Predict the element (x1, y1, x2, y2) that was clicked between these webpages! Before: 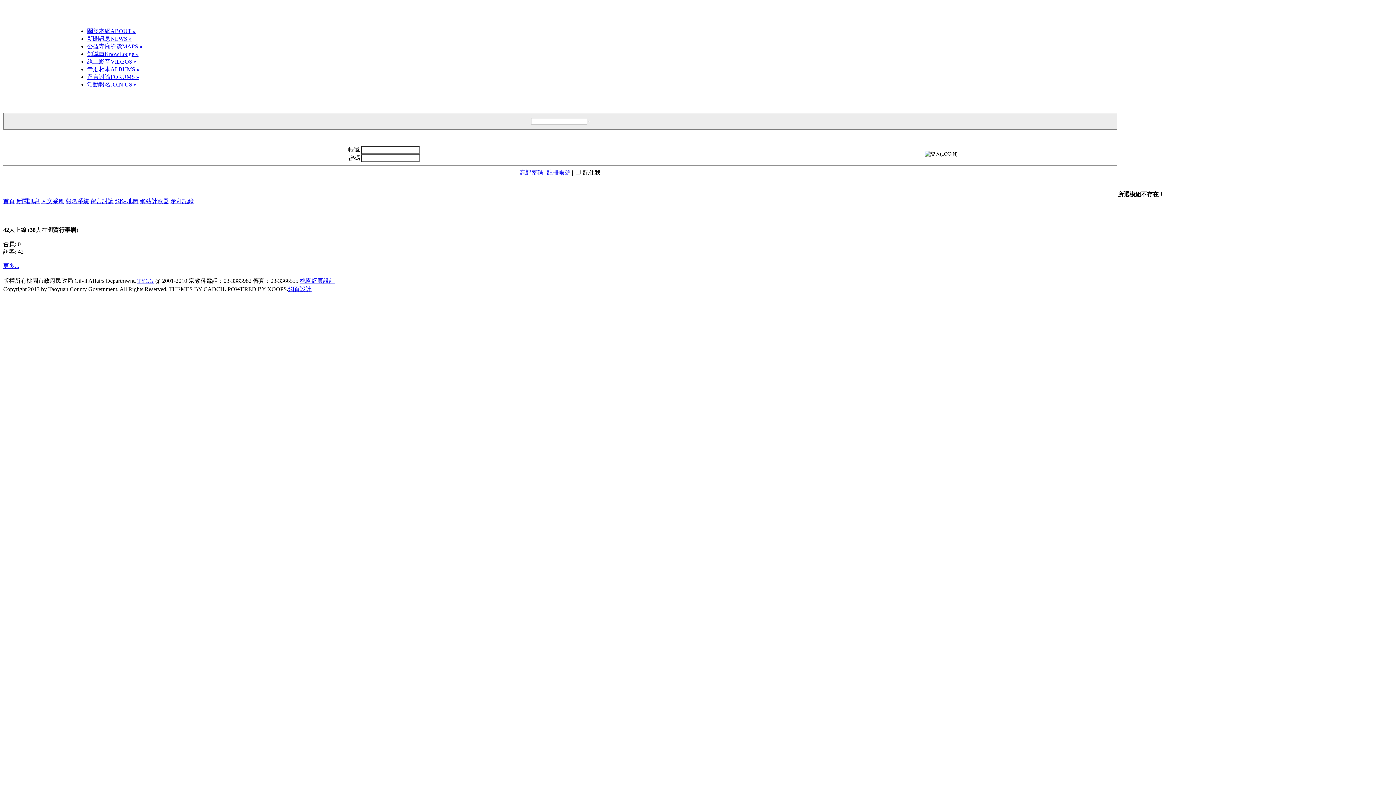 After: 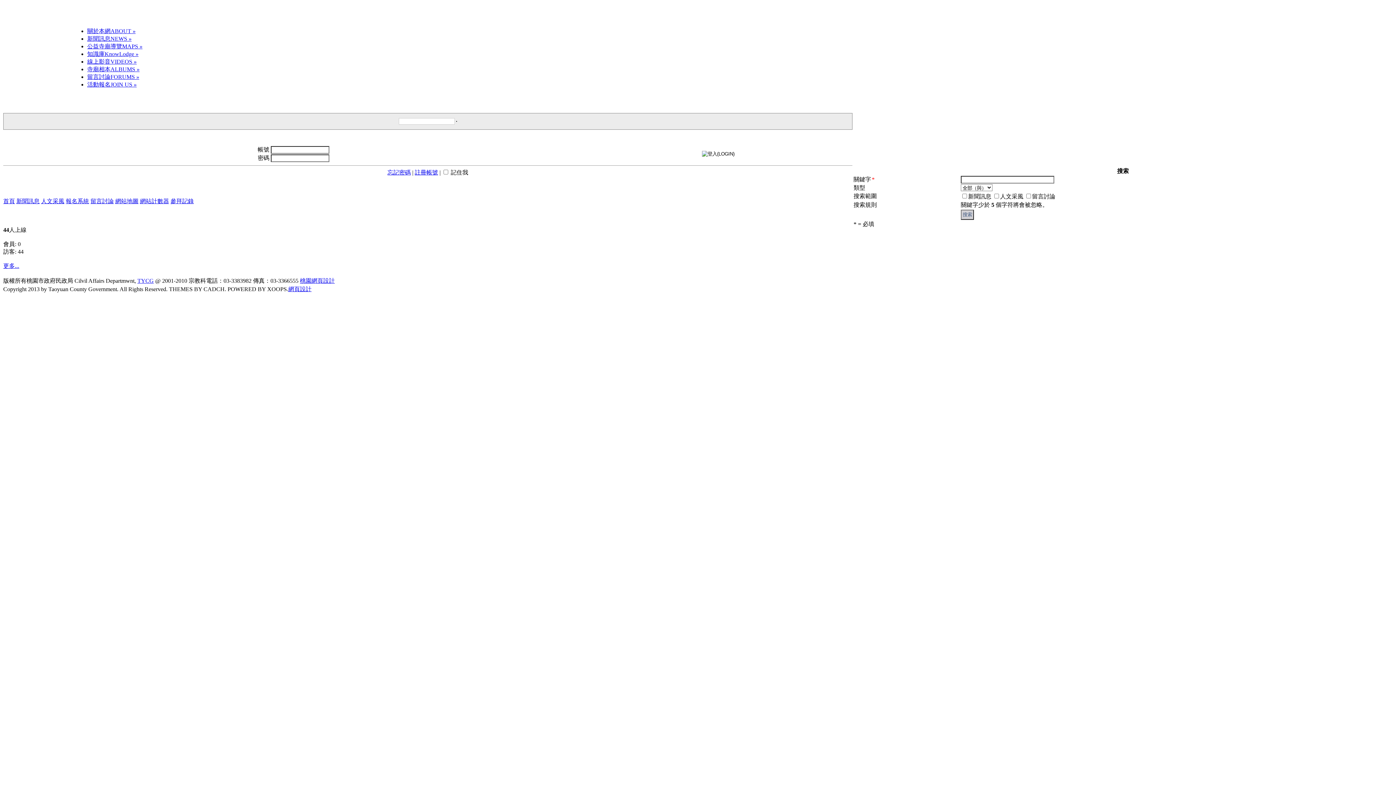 Action: label: 知識庫KnowLodge » bbox: (87, 50, 138, 57)